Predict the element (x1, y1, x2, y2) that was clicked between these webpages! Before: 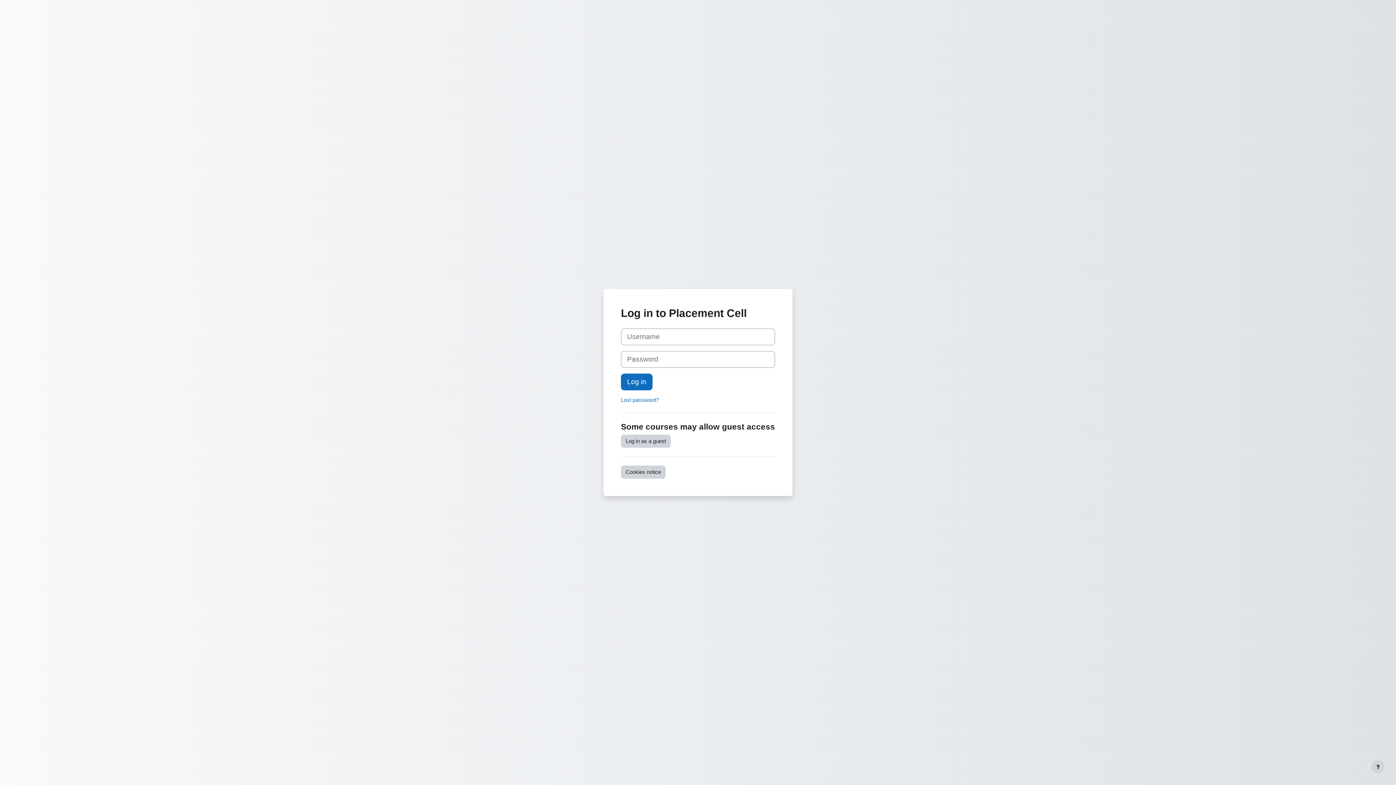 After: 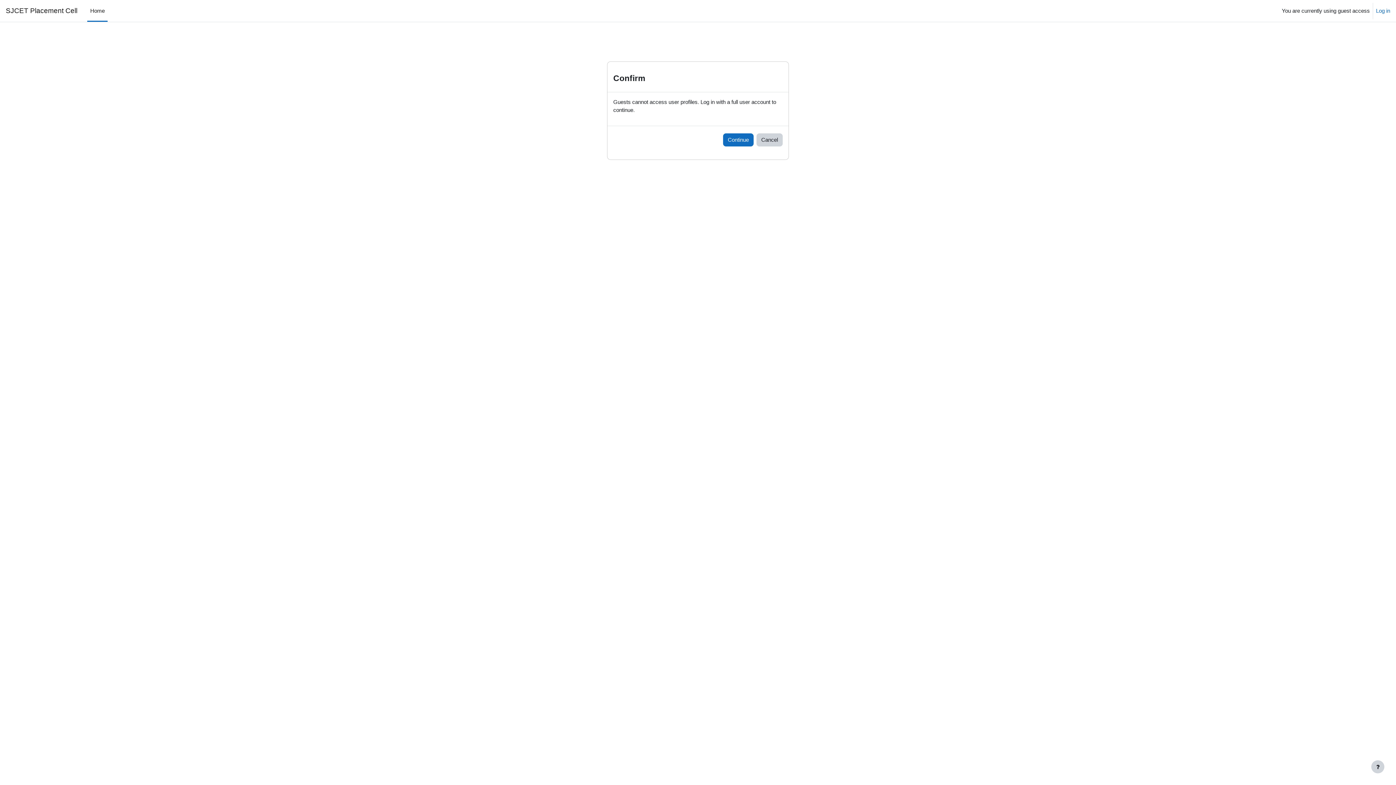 Action: label: Log in as a guest bbox: (621, 434, 670, 448)